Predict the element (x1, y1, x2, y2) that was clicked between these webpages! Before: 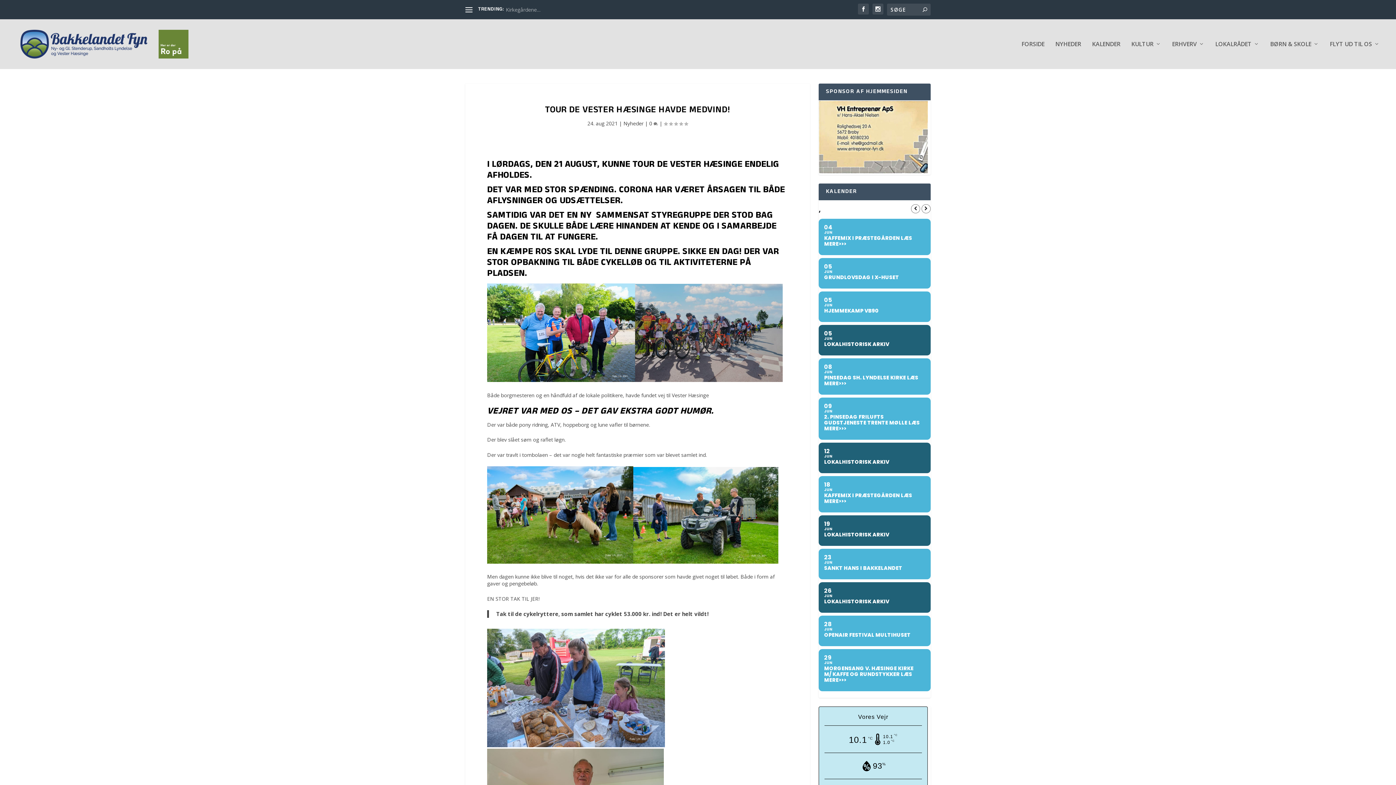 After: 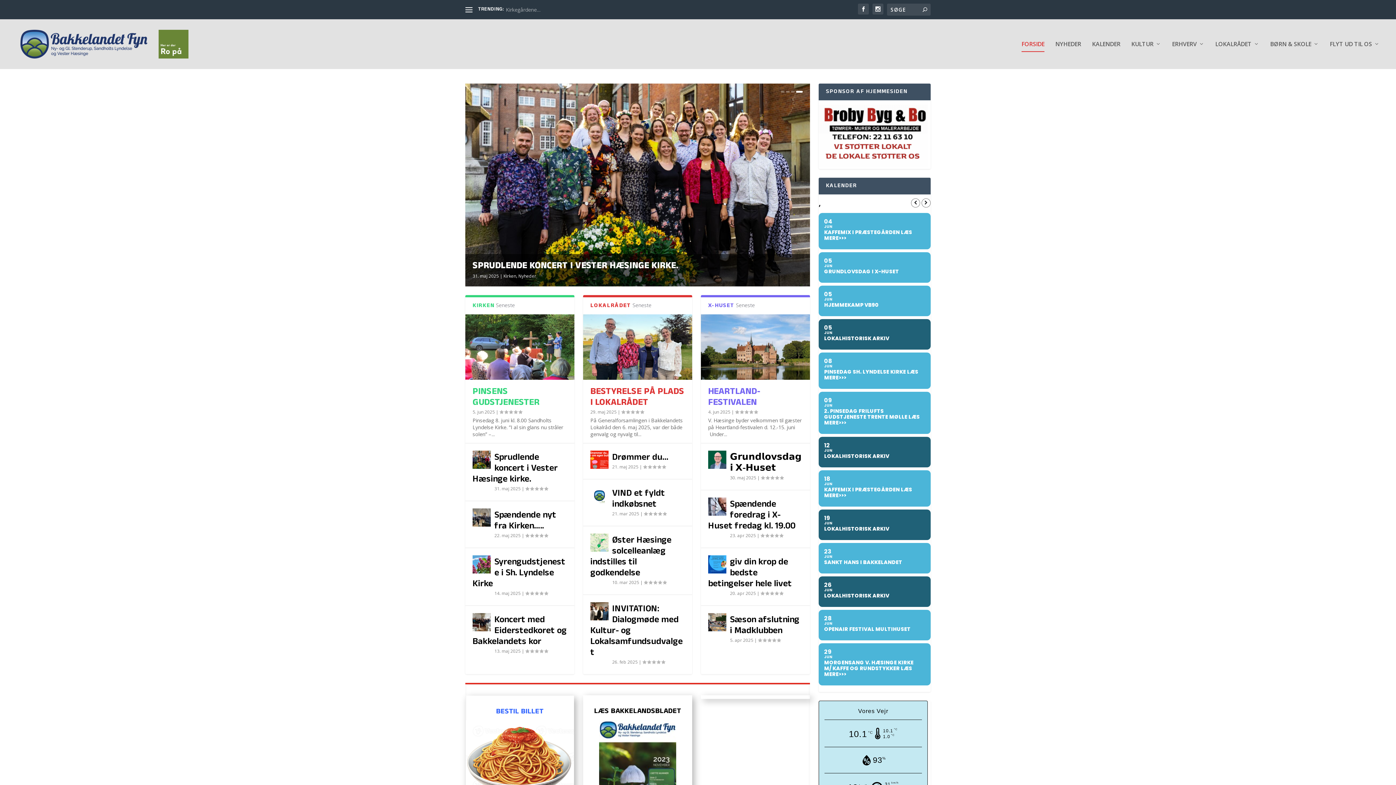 Action: bbox: (10, 29, 188, 58)